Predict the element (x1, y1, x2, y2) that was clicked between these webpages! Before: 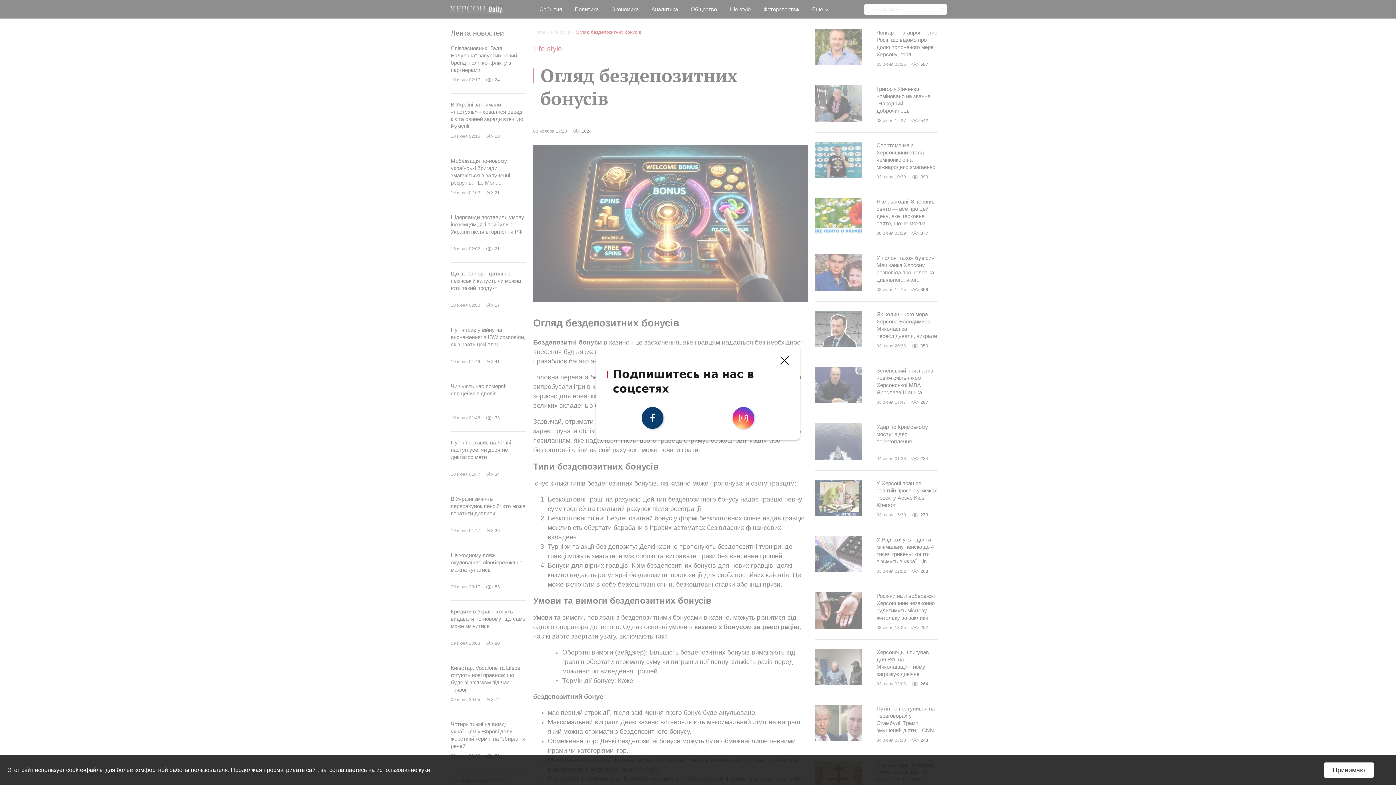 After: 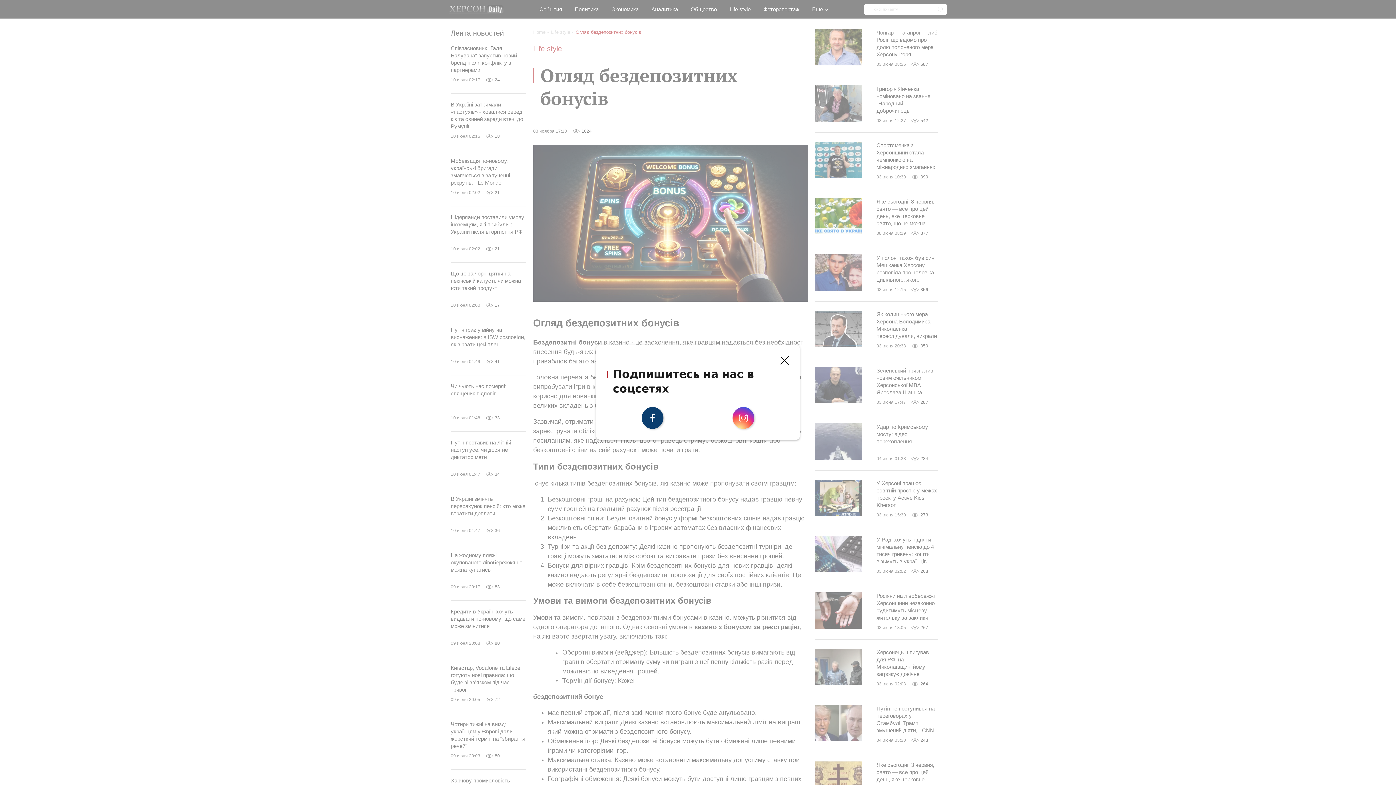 Action: bbox: (1324, 762, 1374, 778) label: Принимаю